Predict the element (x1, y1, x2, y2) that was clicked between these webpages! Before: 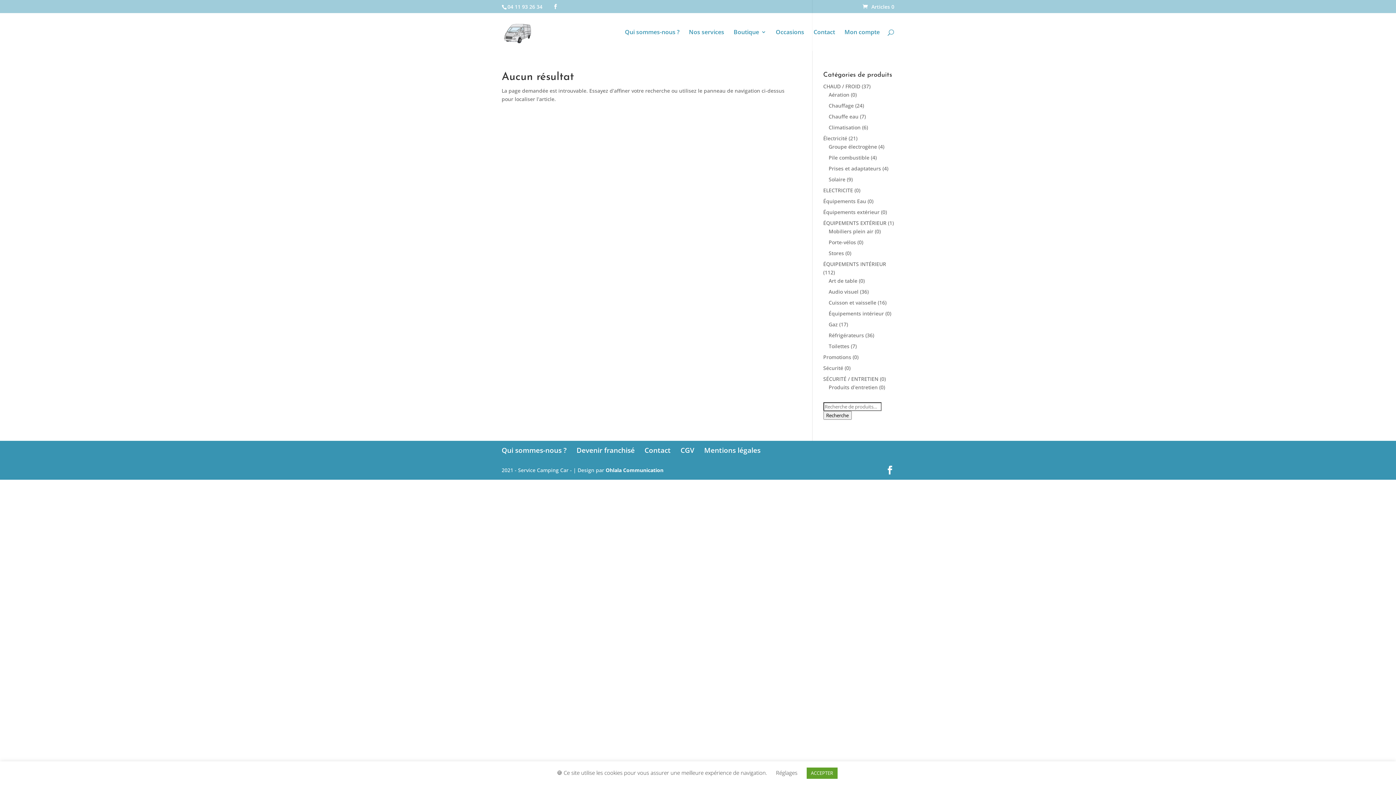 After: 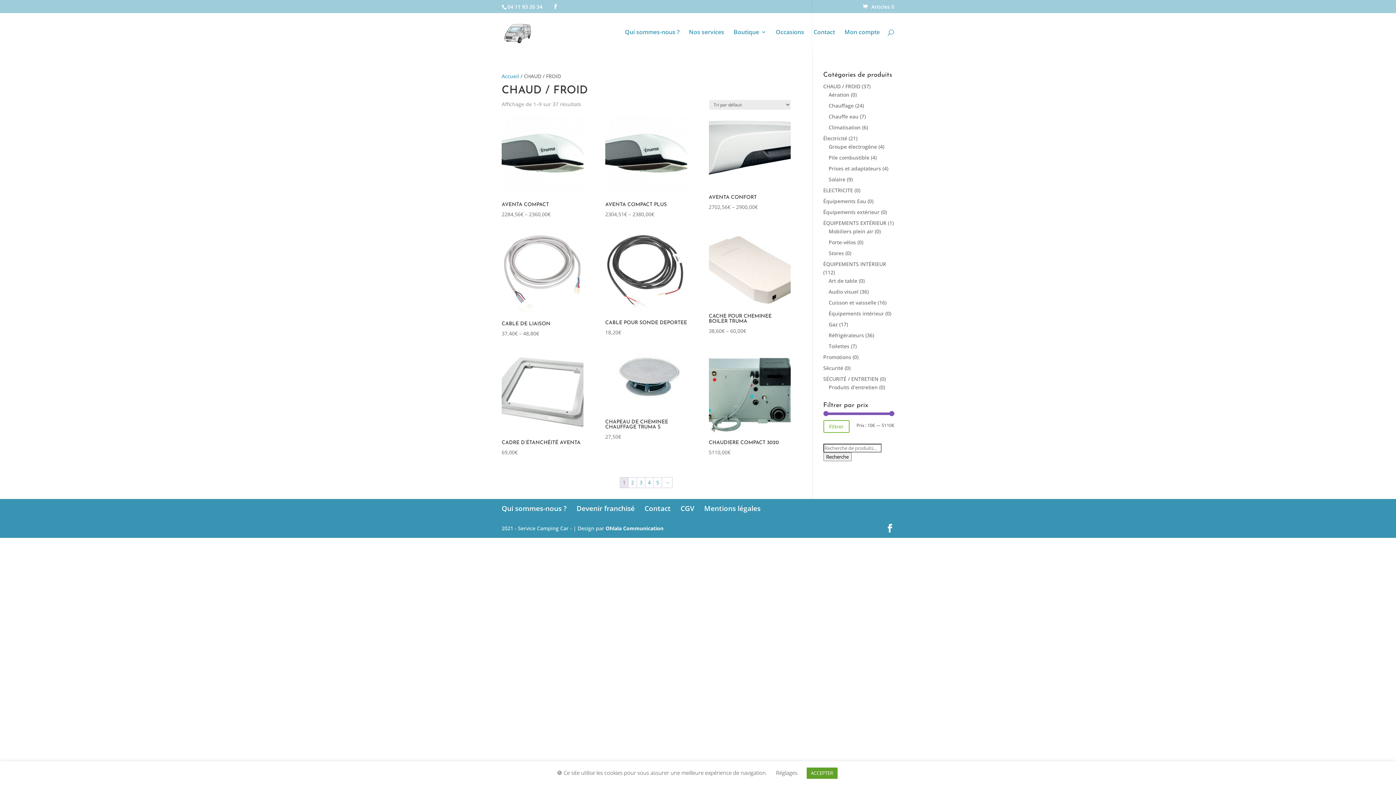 Action: bbox: (823, 82, 860, 89) label: CHAUD / FROID